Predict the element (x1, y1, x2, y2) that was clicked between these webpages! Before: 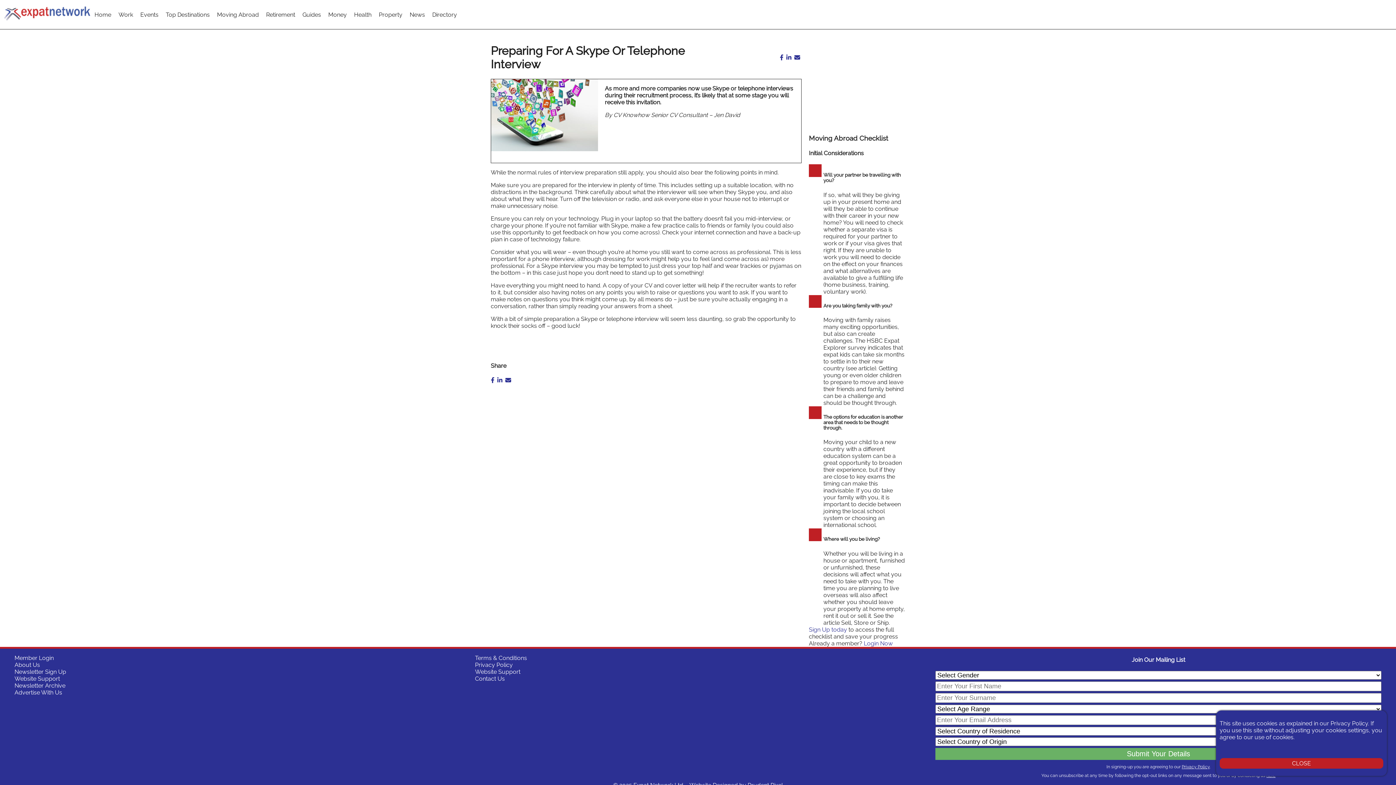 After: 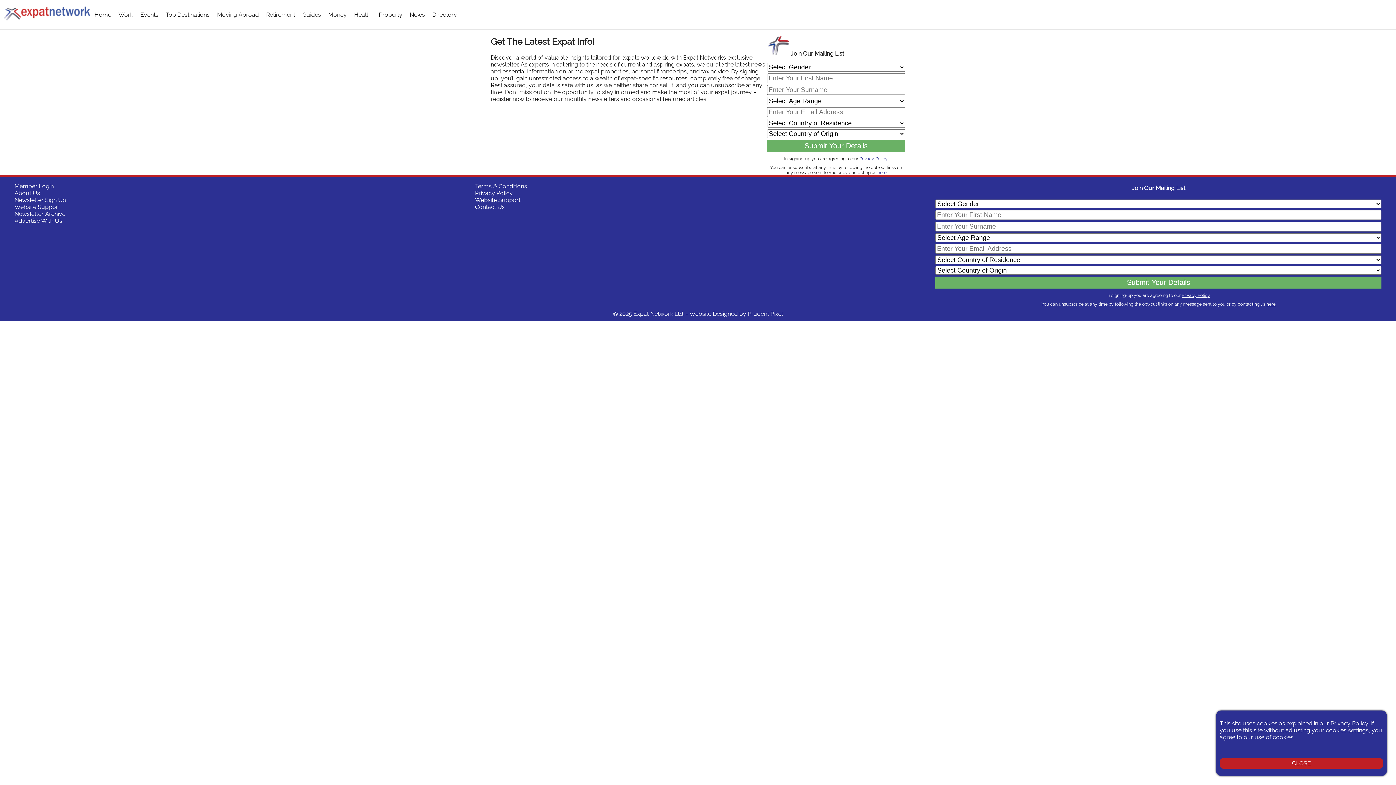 Action: bbox: (14, 668, 66, 675) label: Newsletter Sign Up